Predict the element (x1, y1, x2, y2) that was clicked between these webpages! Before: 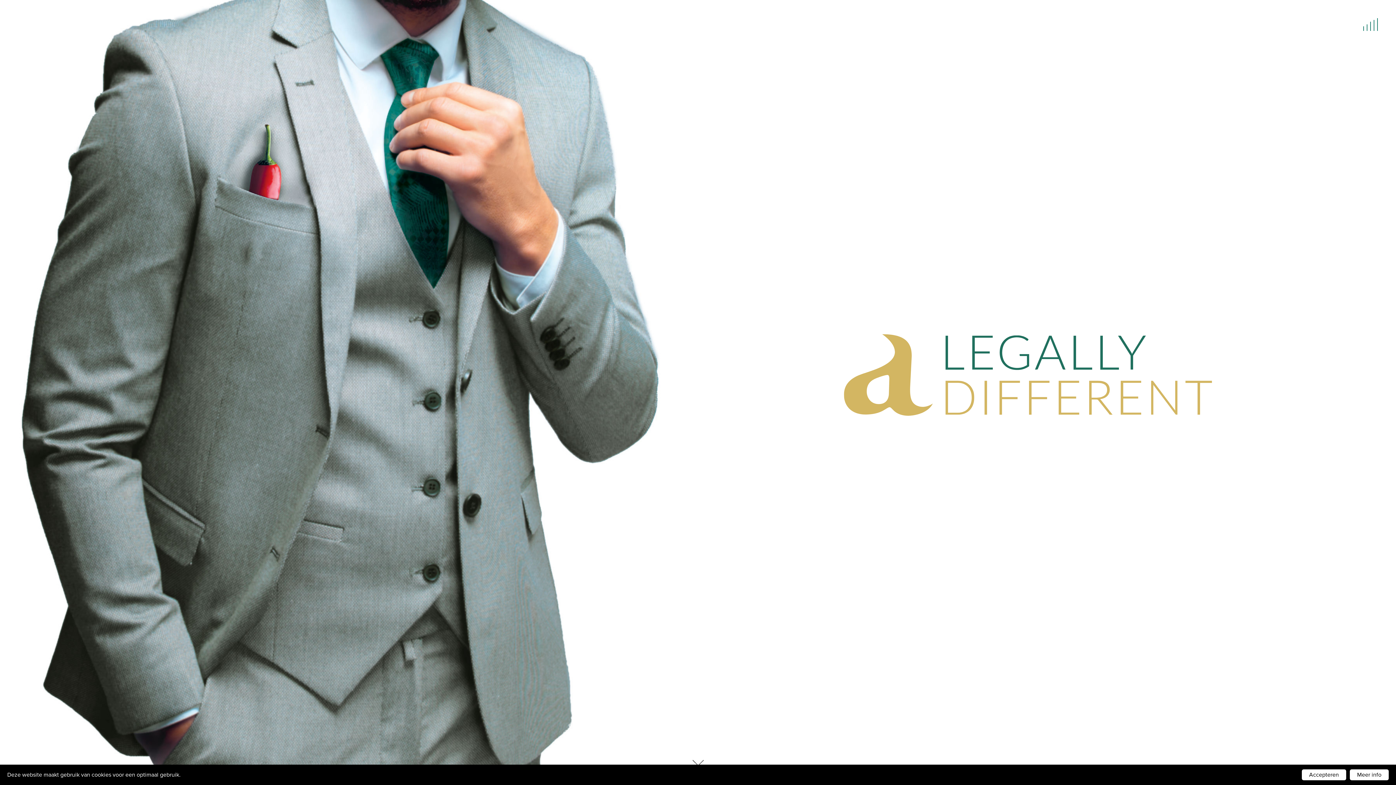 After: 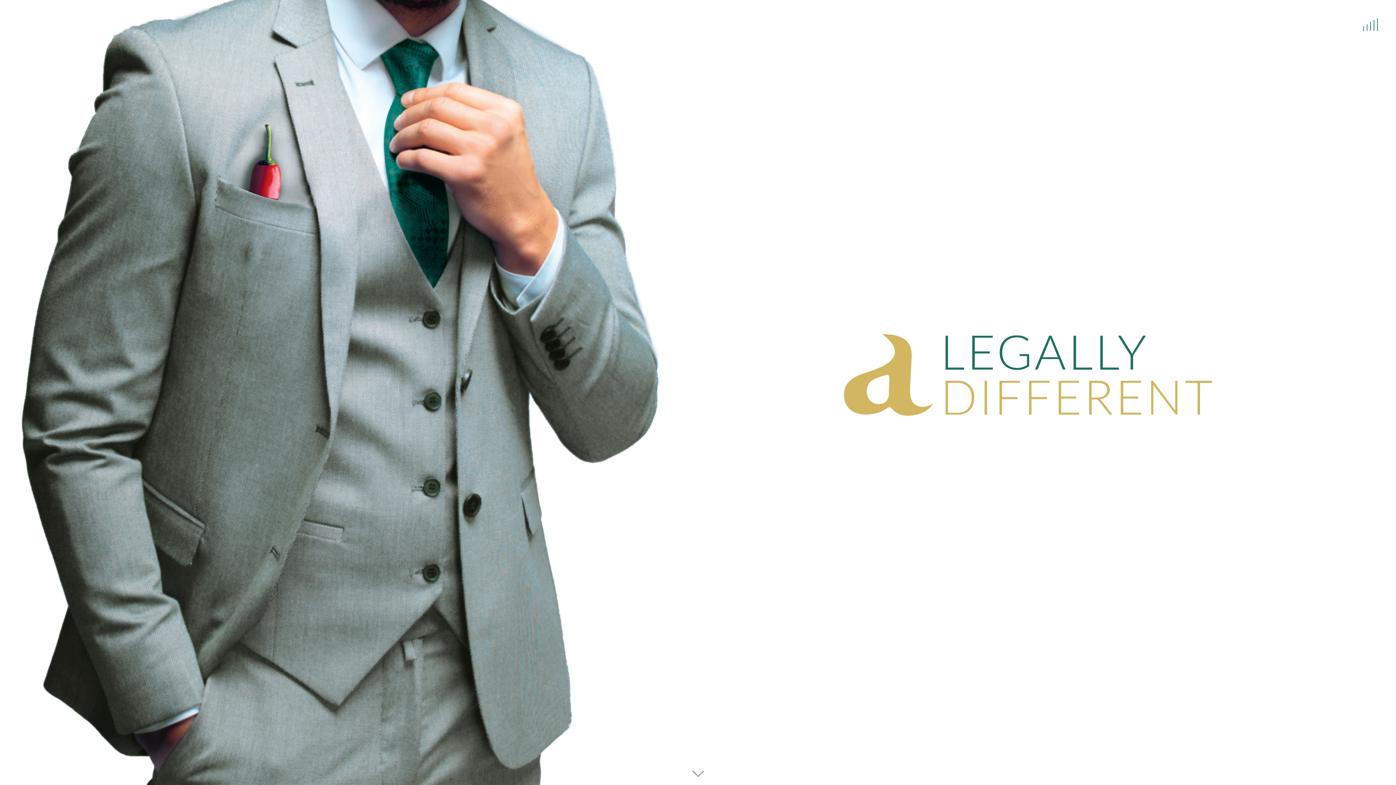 Action: bbox: (1302, 769, 1346, 780) label: Accepteren